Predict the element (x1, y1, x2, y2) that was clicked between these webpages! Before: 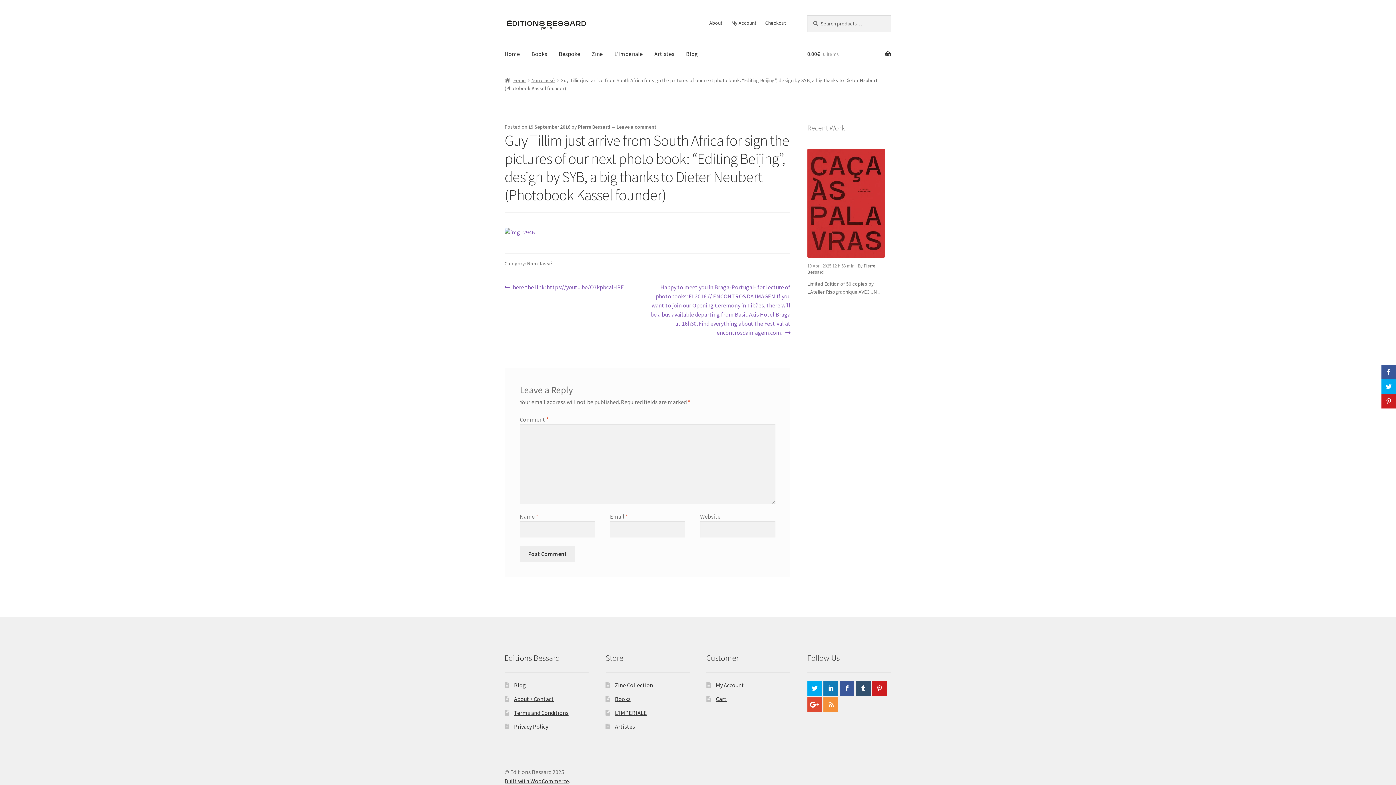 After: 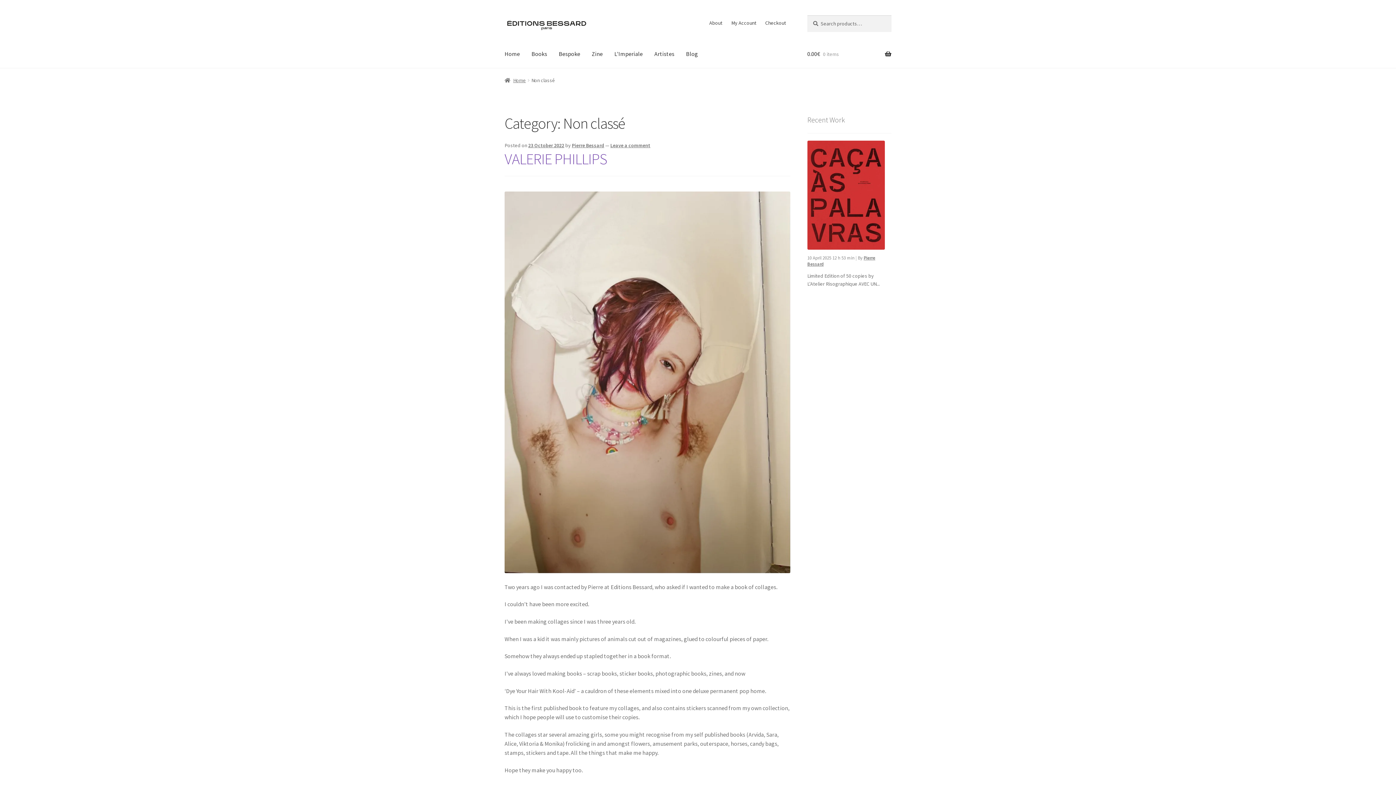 Action: label: Non classé bbox: (527, 260, 552, 266)